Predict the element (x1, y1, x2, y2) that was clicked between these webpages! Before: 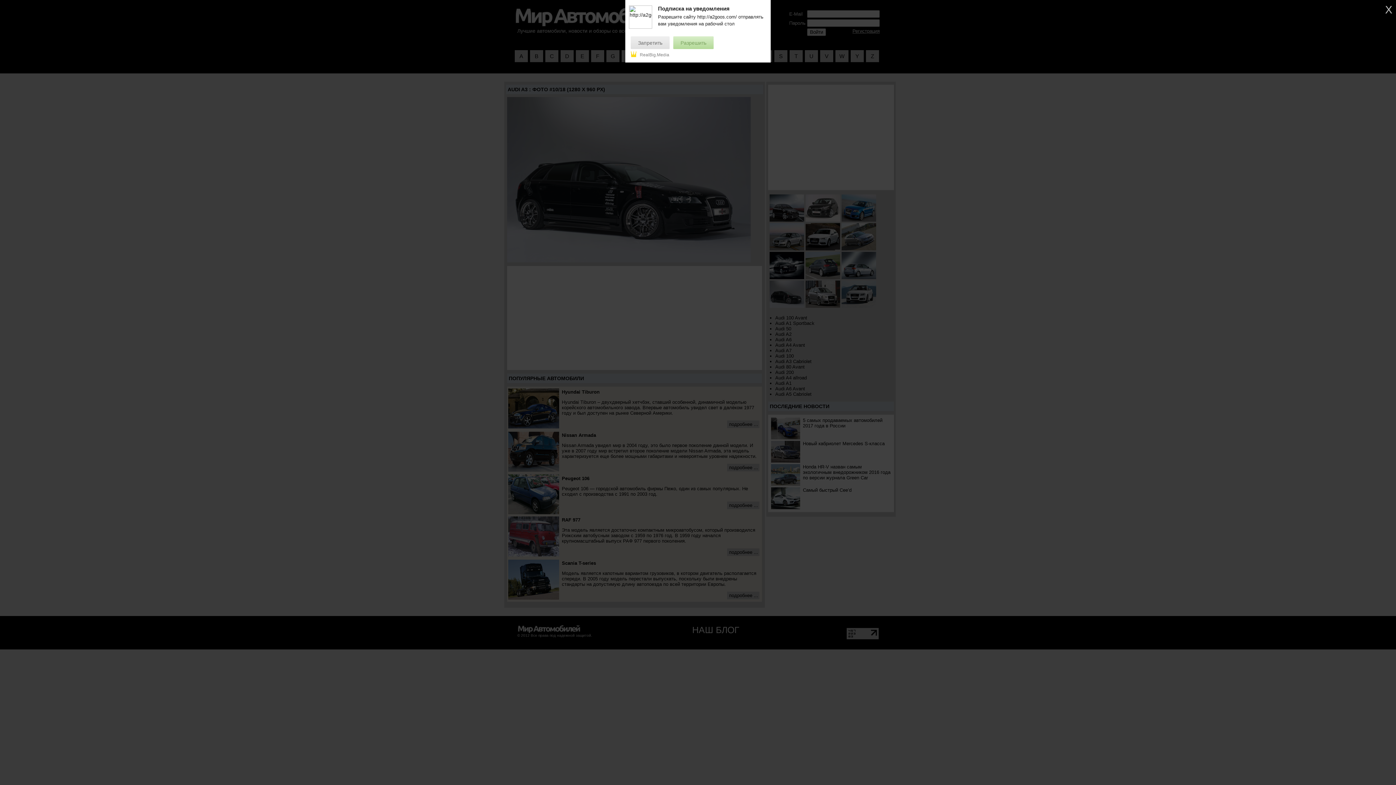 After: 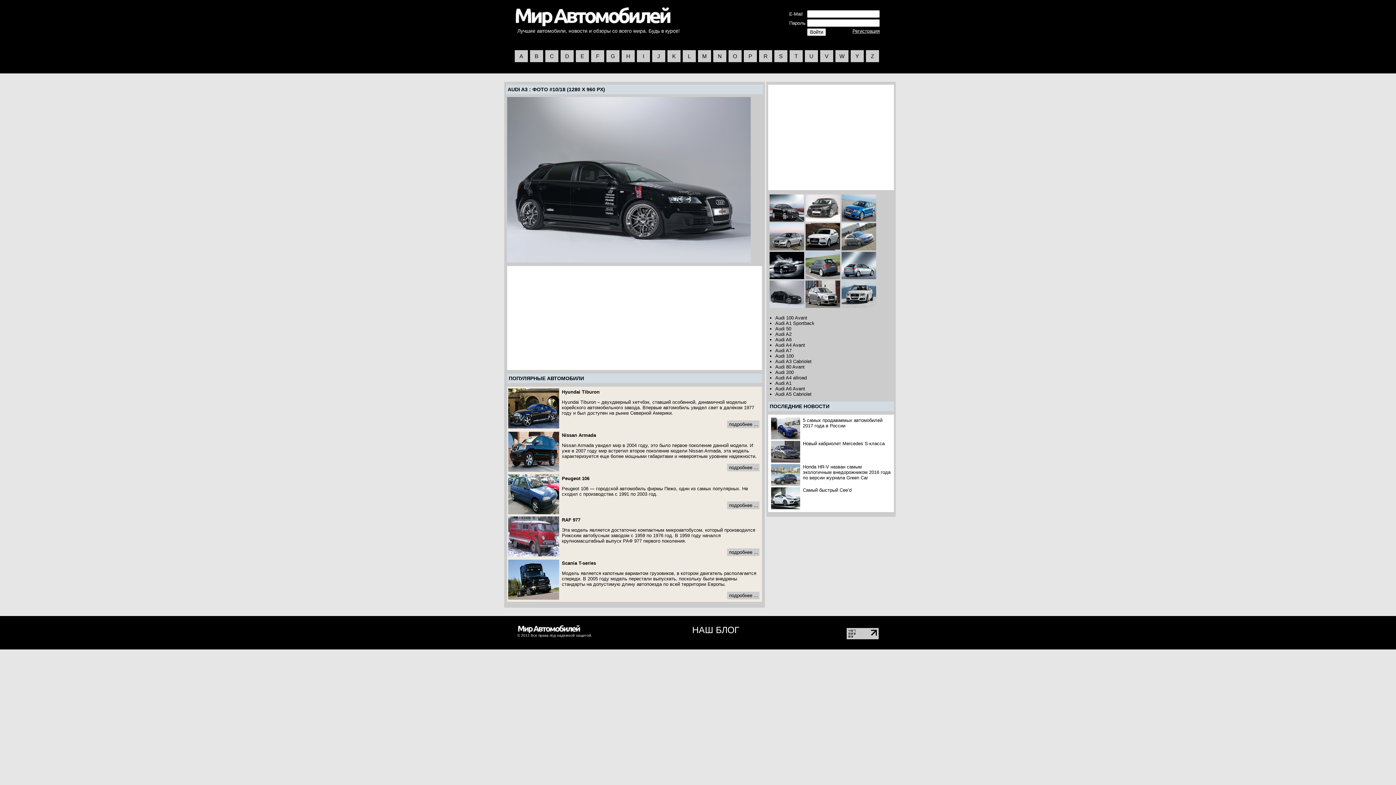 Action: label: Запретить bbox: (630, 36, 669, 49)